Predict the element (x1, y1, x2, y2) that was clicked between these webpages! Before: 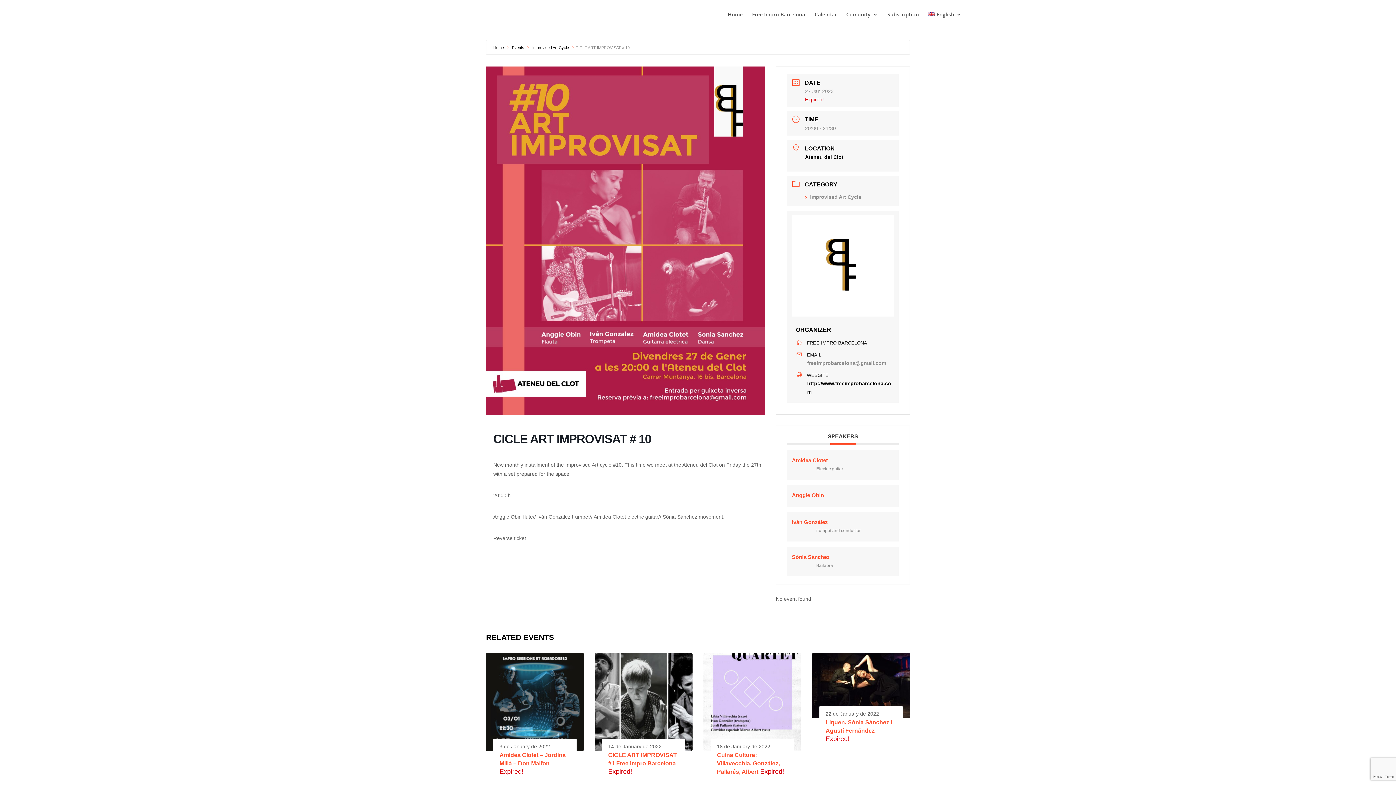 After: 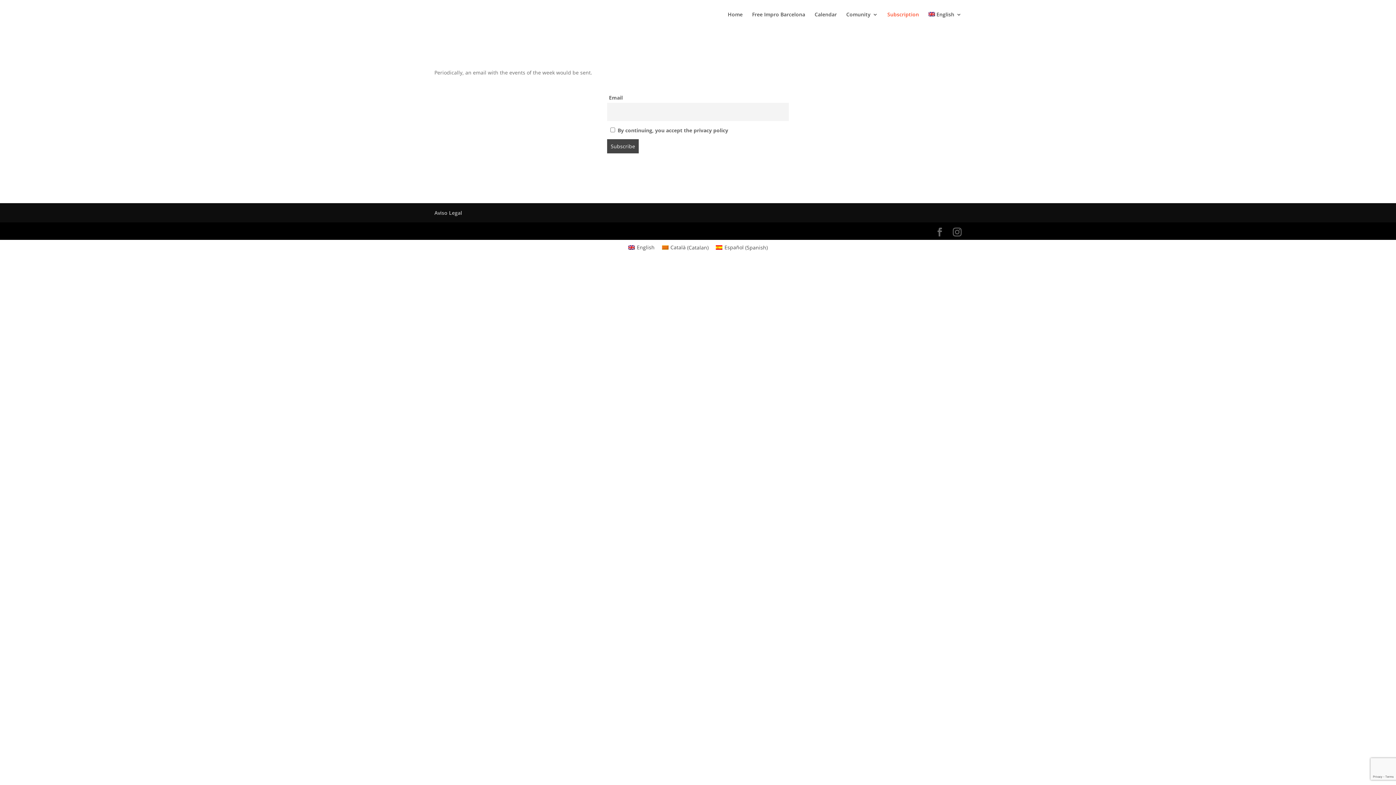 Action: bbox: (887, 12, 919, 29) label: Subscription